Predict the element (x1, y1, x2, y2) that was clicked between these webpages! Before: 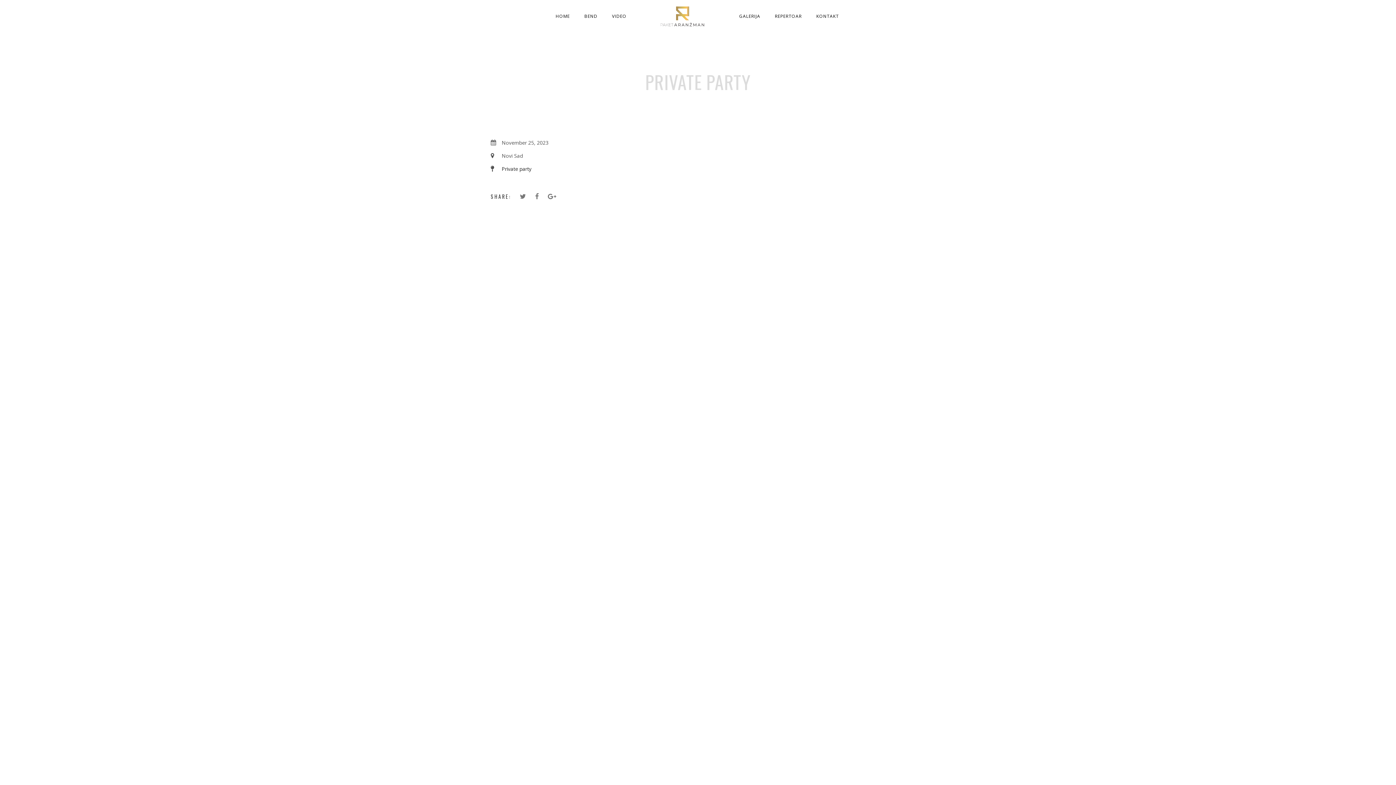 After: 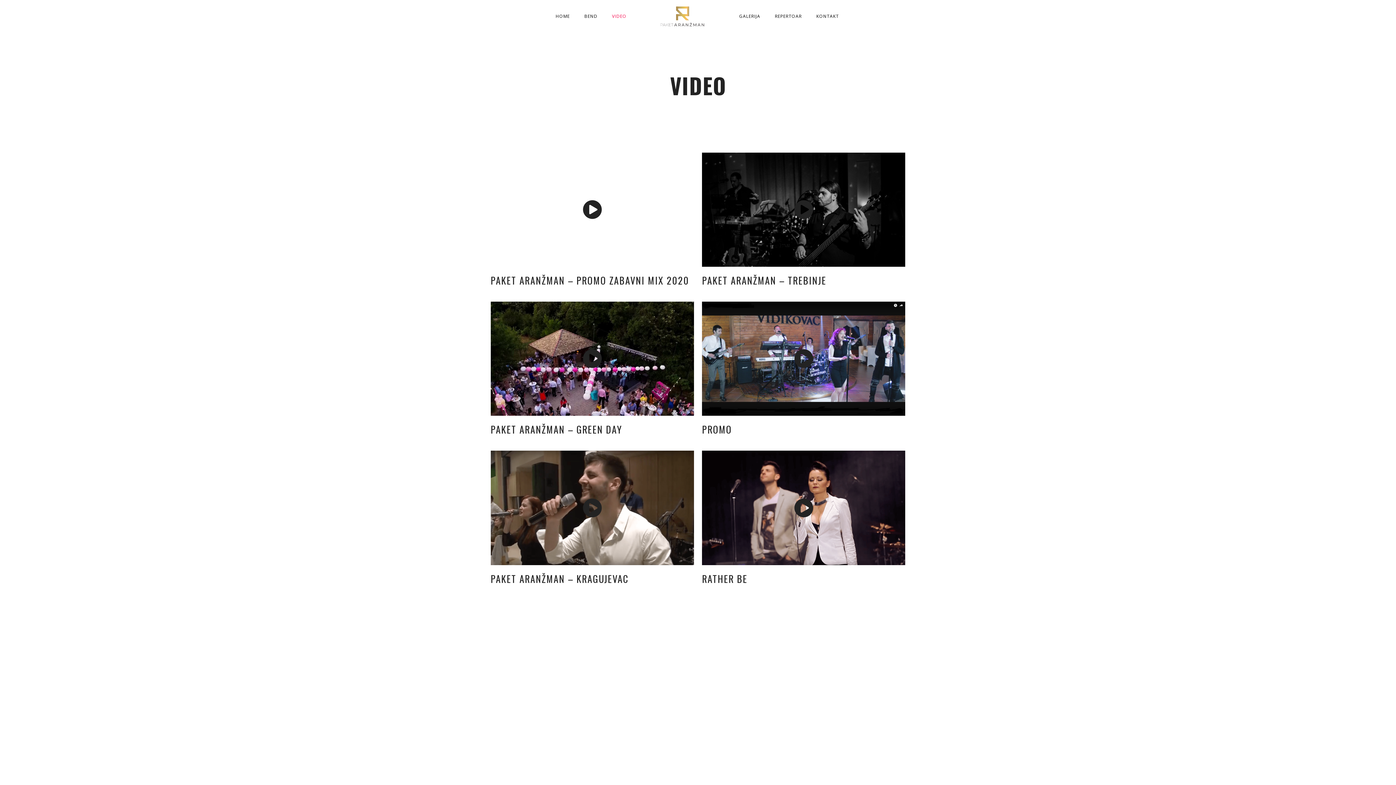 Action: bbox: (605, 13, 633, 19) label: VIDEO